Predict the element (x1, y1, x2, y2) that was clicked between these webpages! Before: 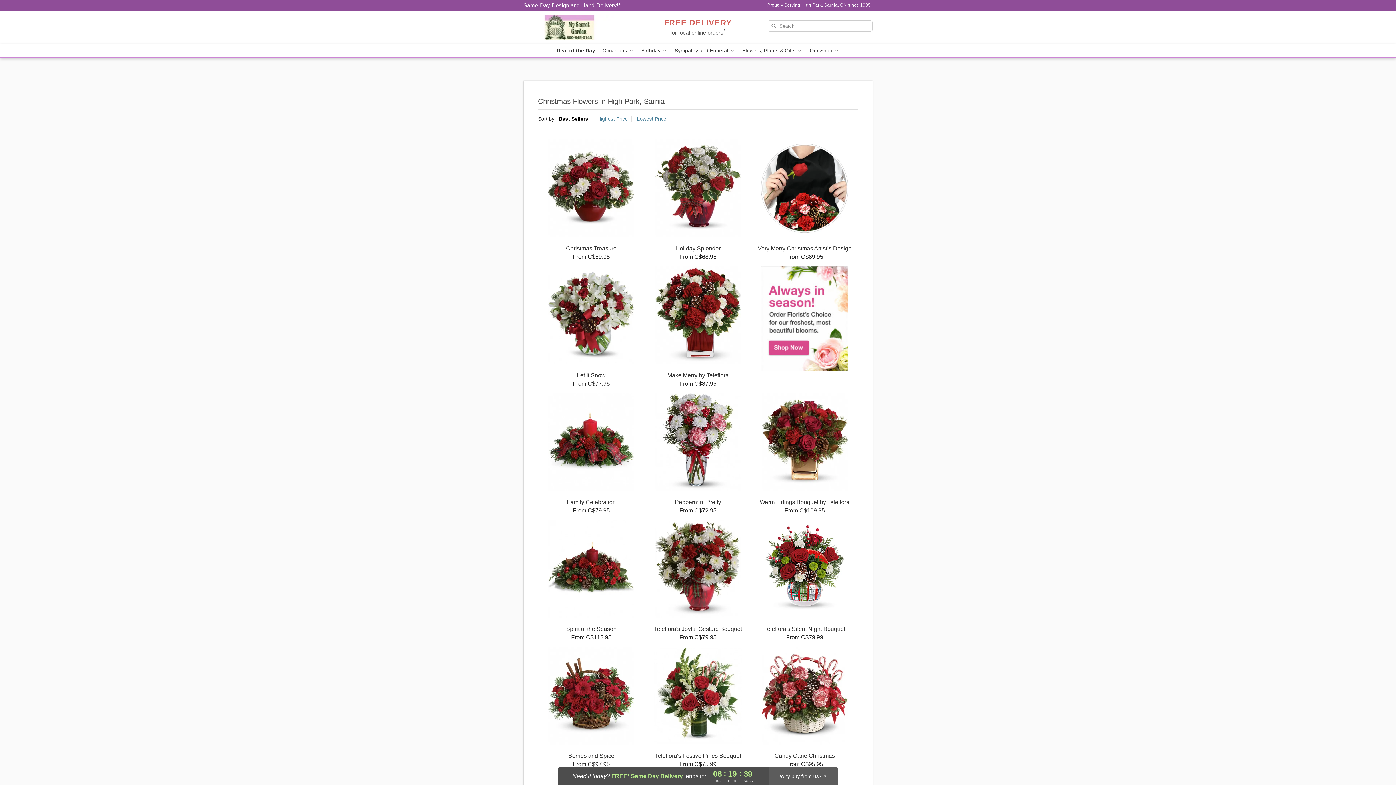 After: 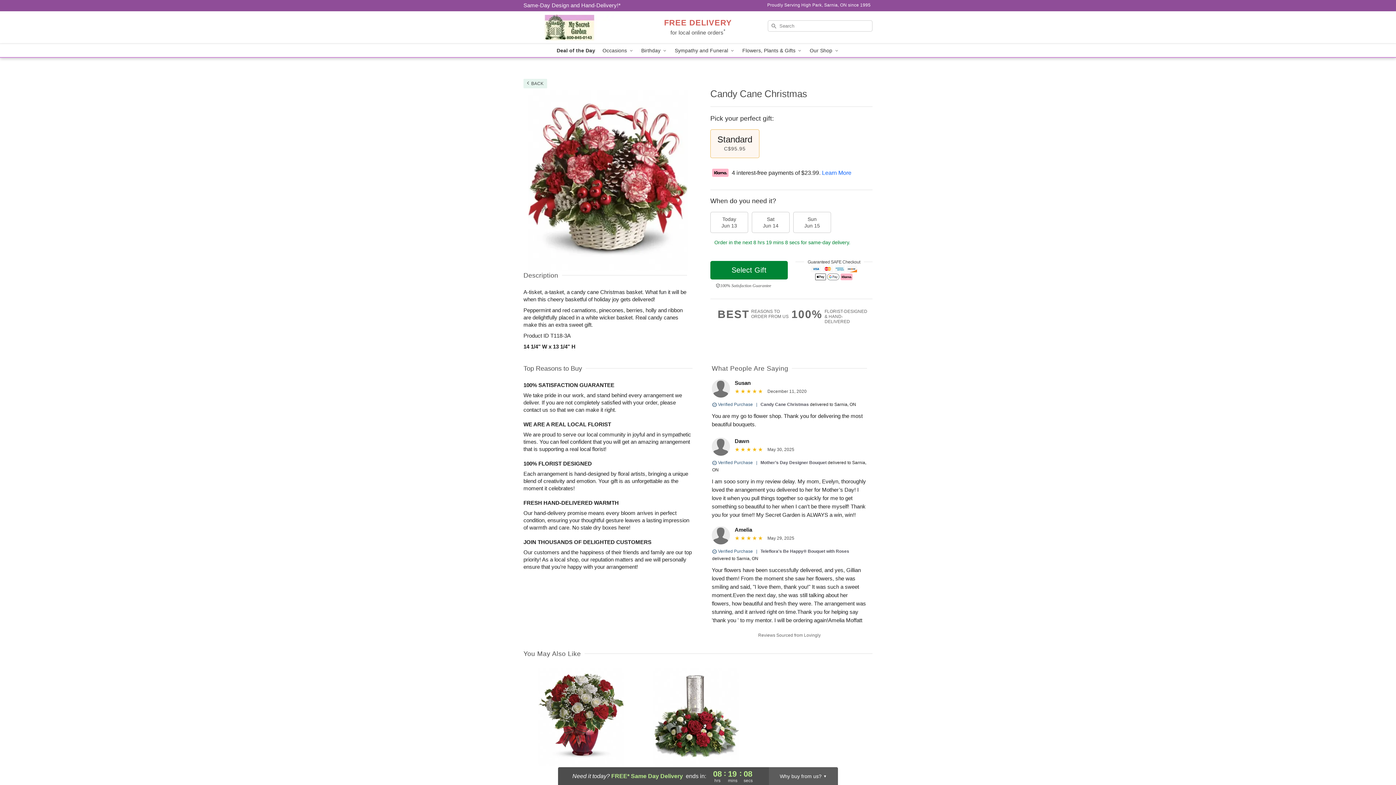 Action: bbox: (751, 646, 858, 768) label: Candy Cane Christmas

From C$95.95